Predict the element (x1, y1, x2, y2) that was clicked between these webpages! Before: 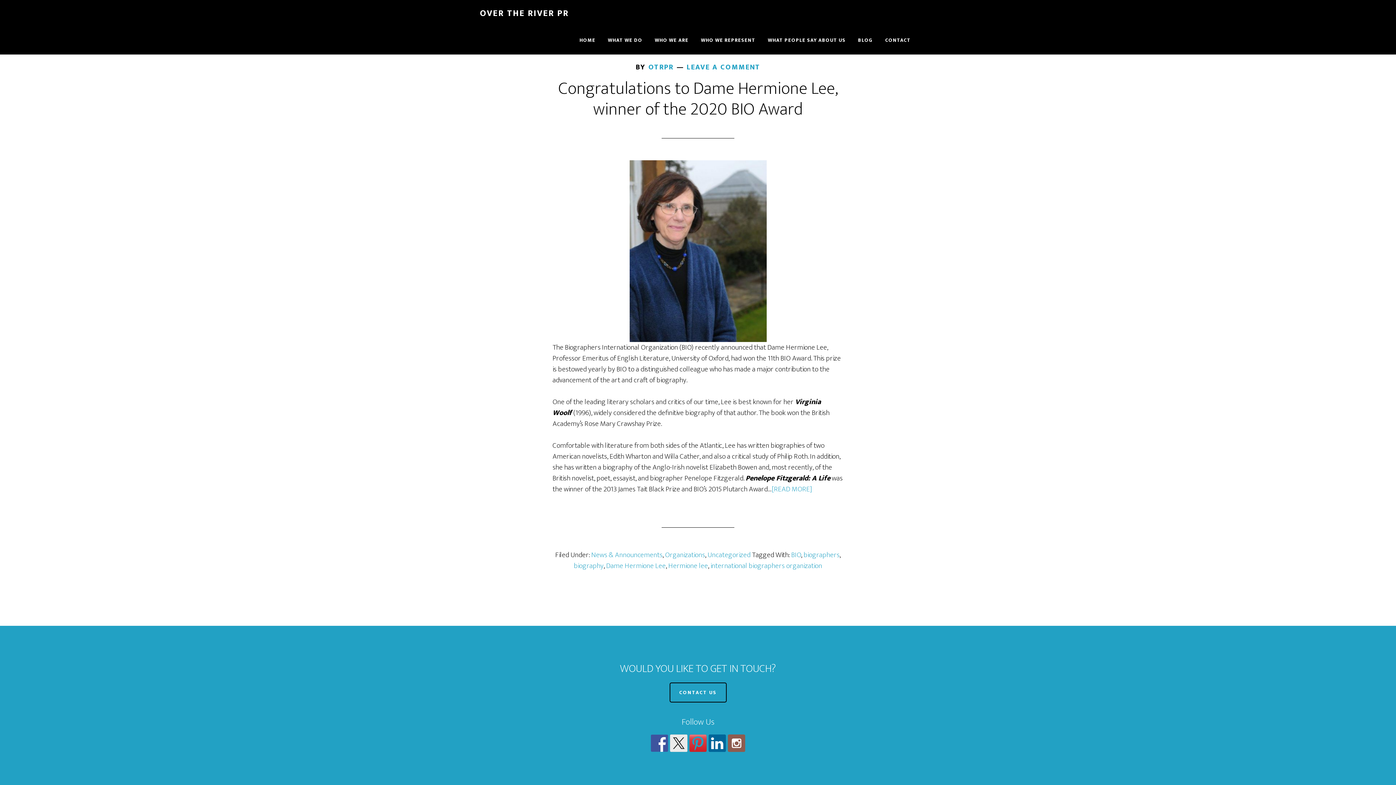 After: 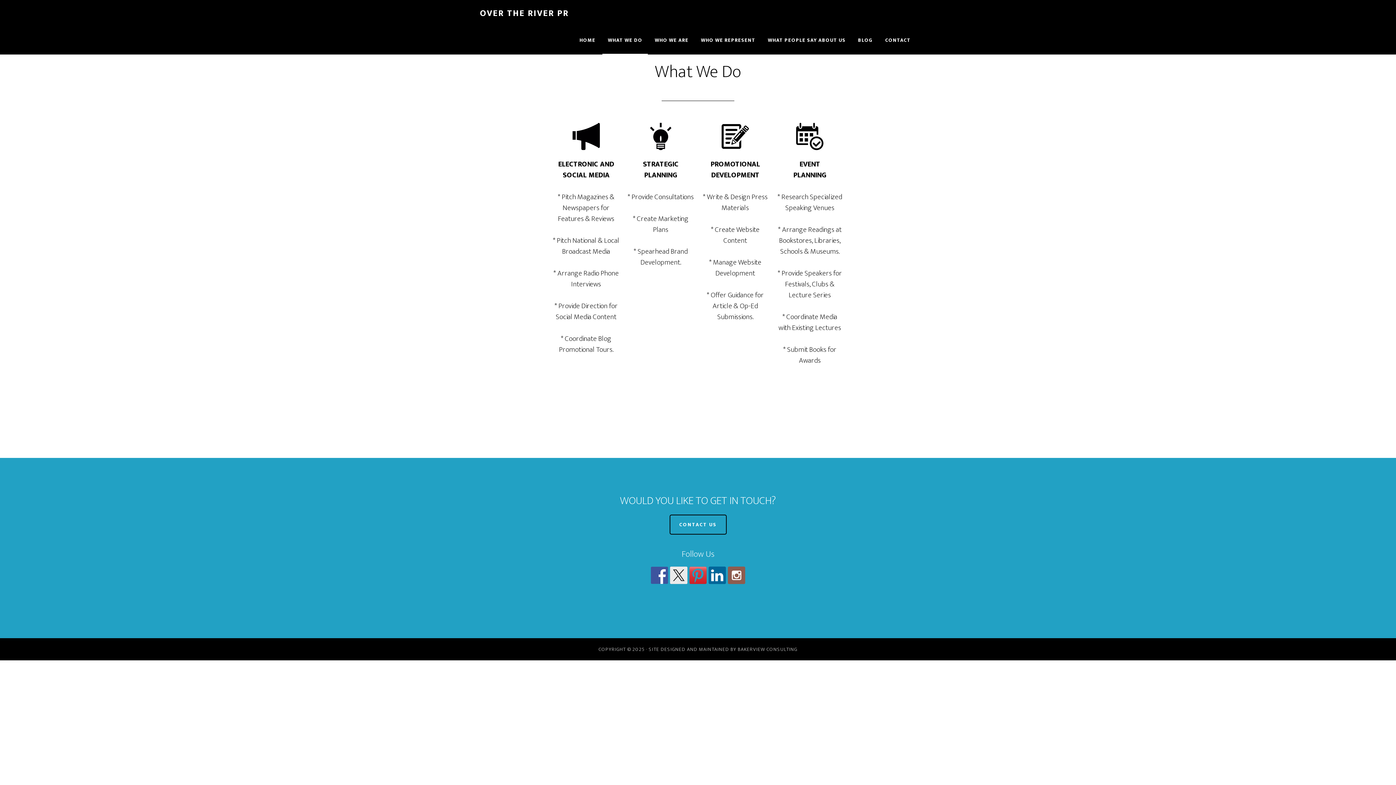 Action: bbox: (602, 26, 648, 54) label: WHAT WE DO